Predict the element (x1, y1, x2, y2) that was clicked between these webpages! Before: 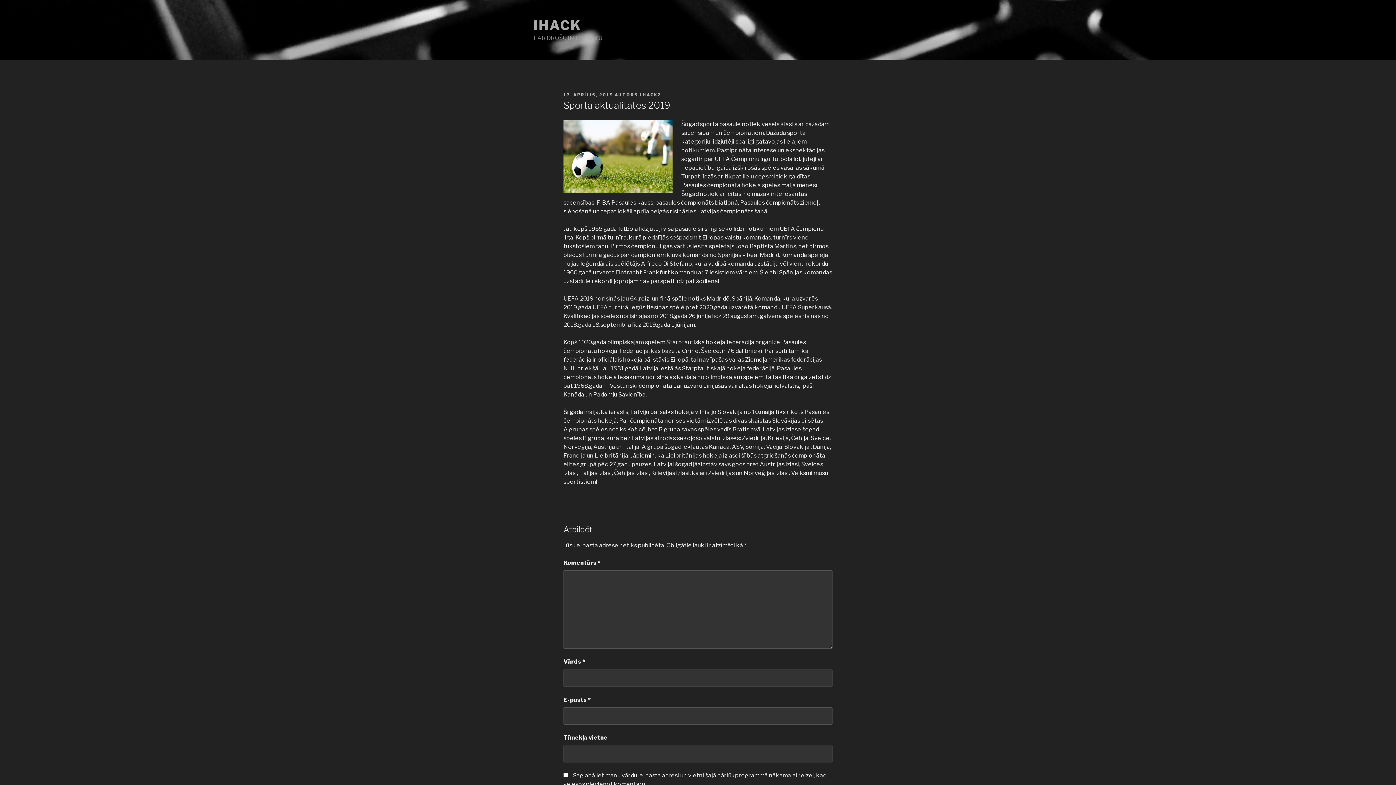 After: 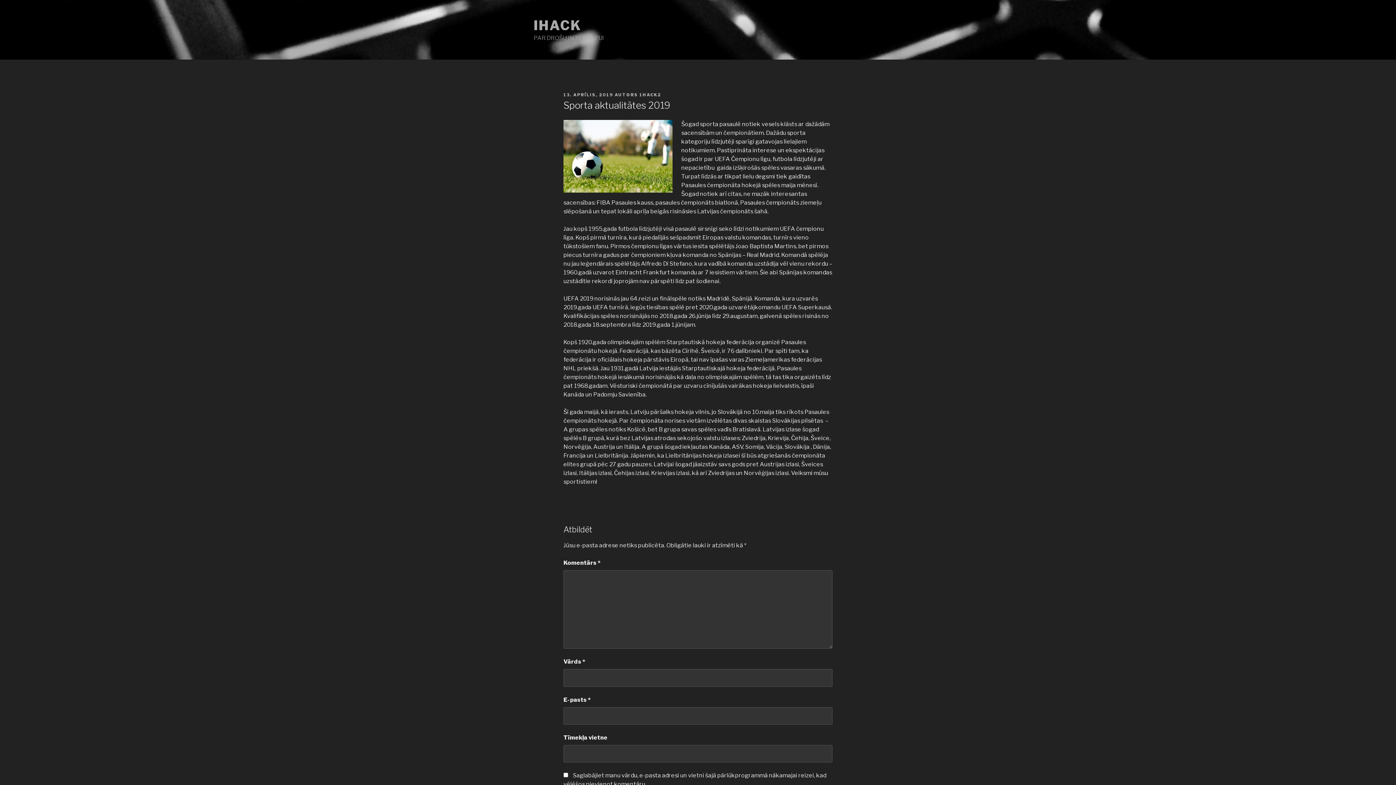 Action: bbox: (563, 92, 613, 97) label: 13. APRĪLIS, 2019